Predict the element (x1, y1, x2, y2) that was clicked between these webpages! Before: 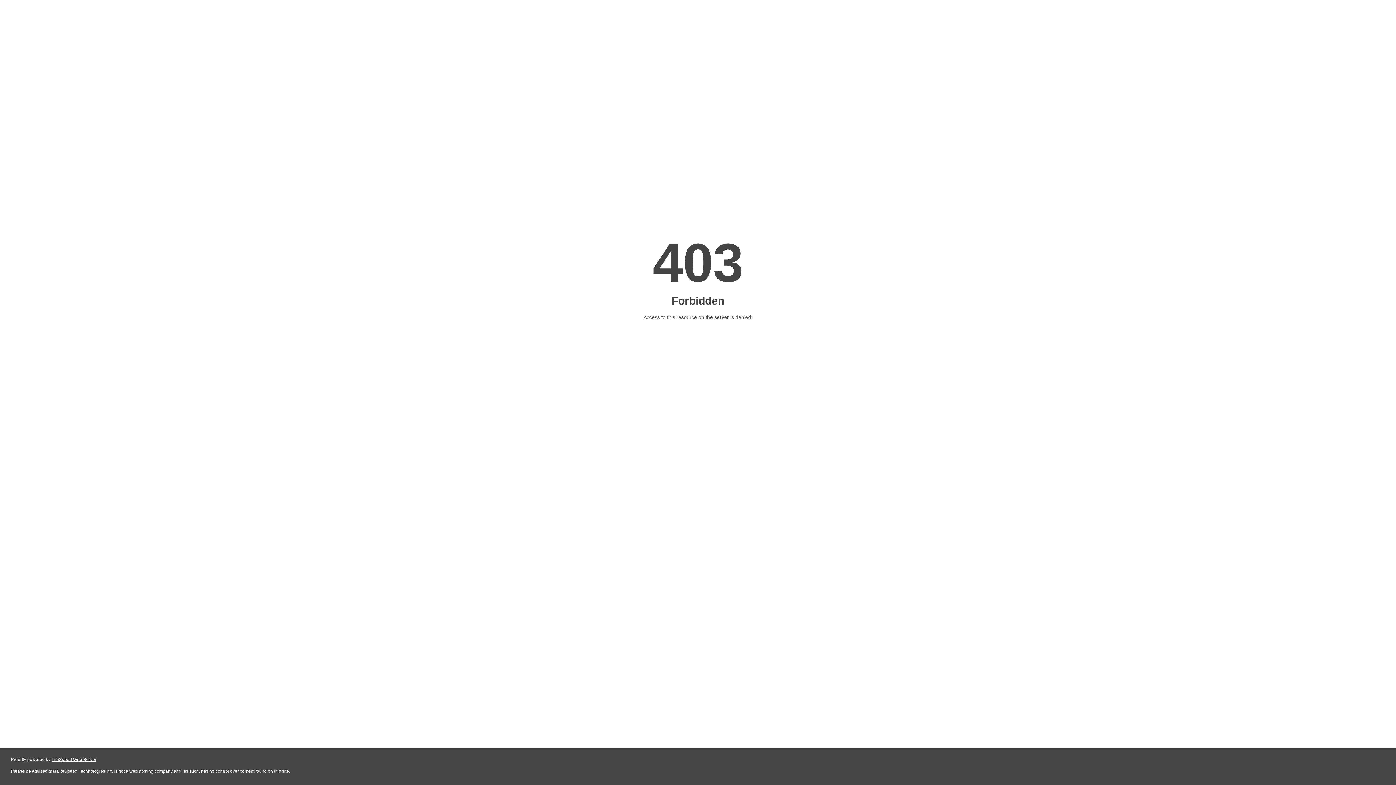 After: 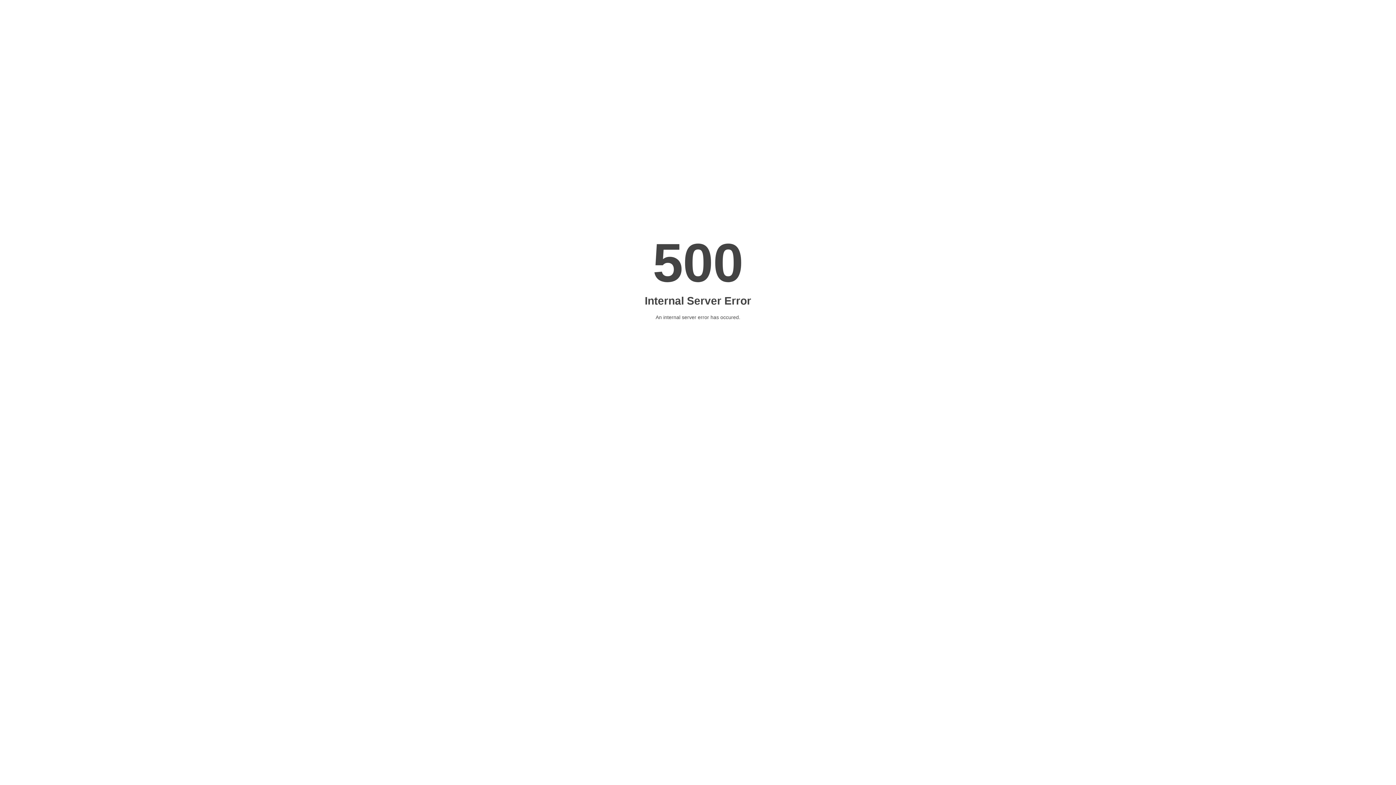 Action: bbox: (51, 757, 96, 762) label: LiteSpeed Web Server